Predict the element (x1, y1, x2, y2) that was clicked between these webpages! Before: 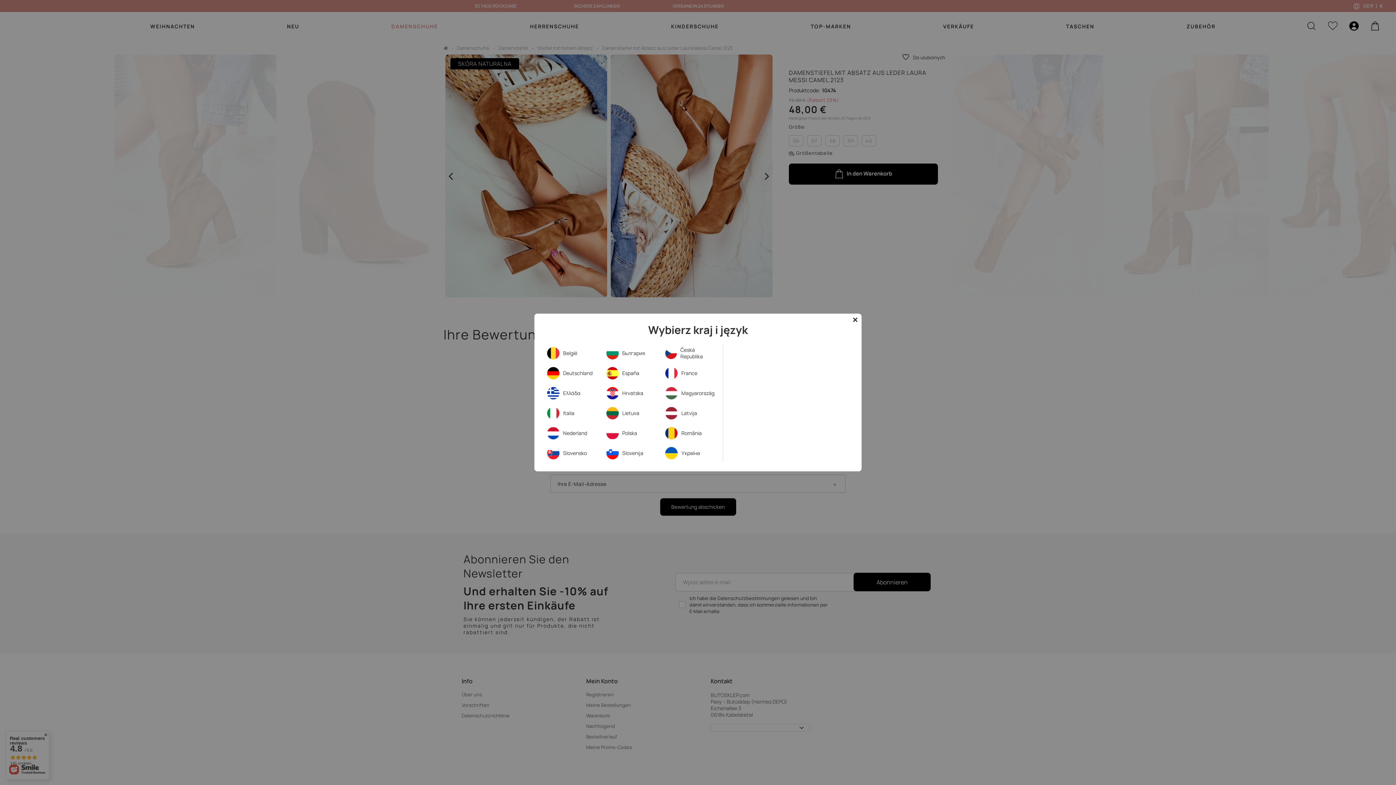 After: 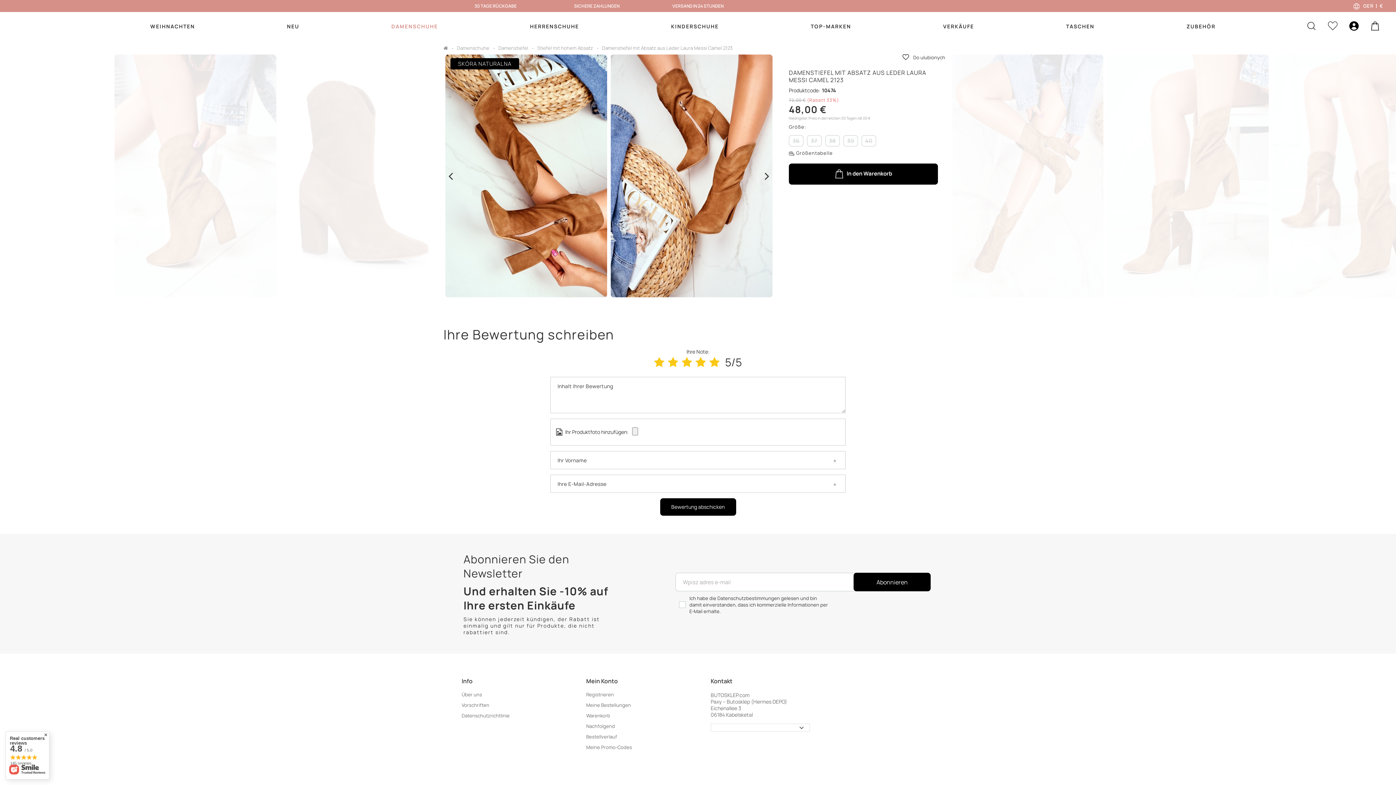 Action: bbox: (849, 313, 861, 326)